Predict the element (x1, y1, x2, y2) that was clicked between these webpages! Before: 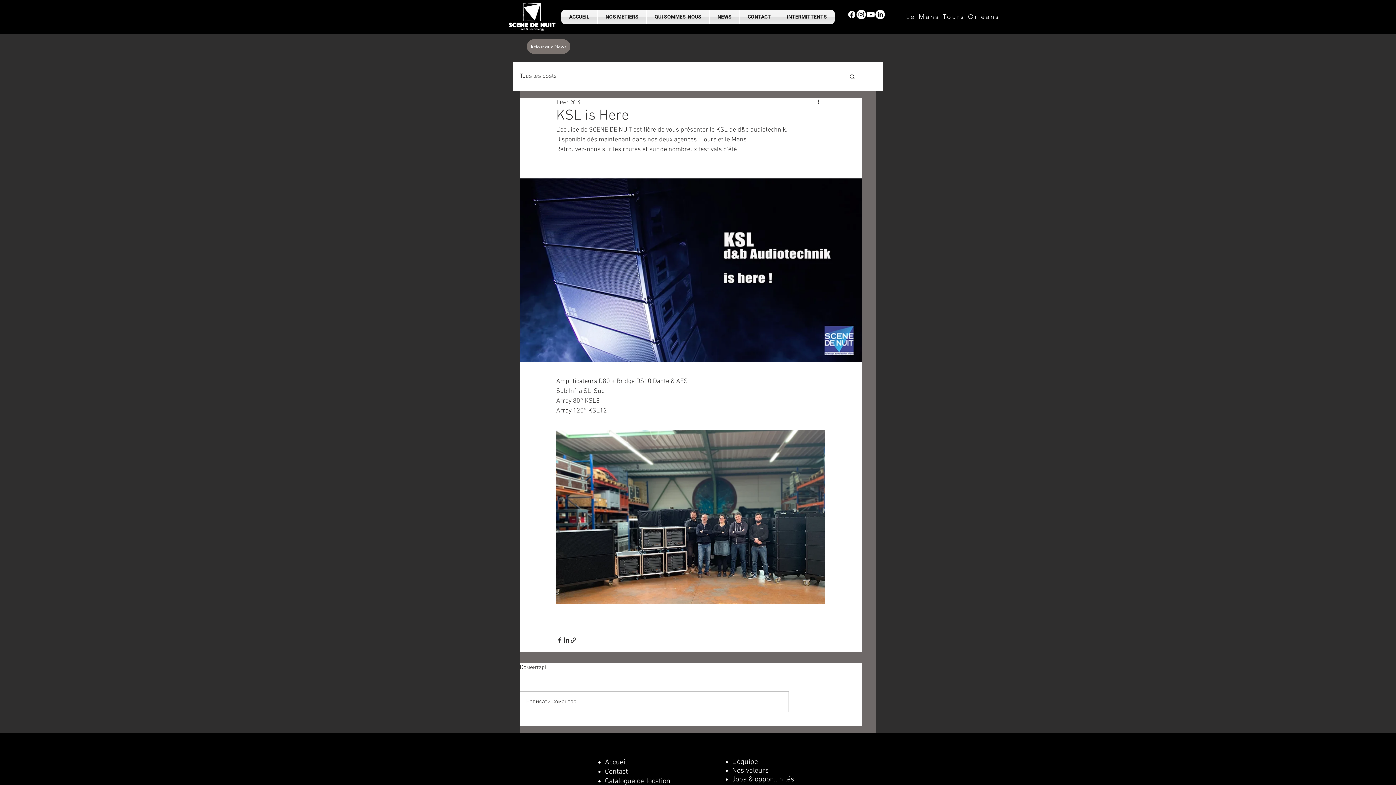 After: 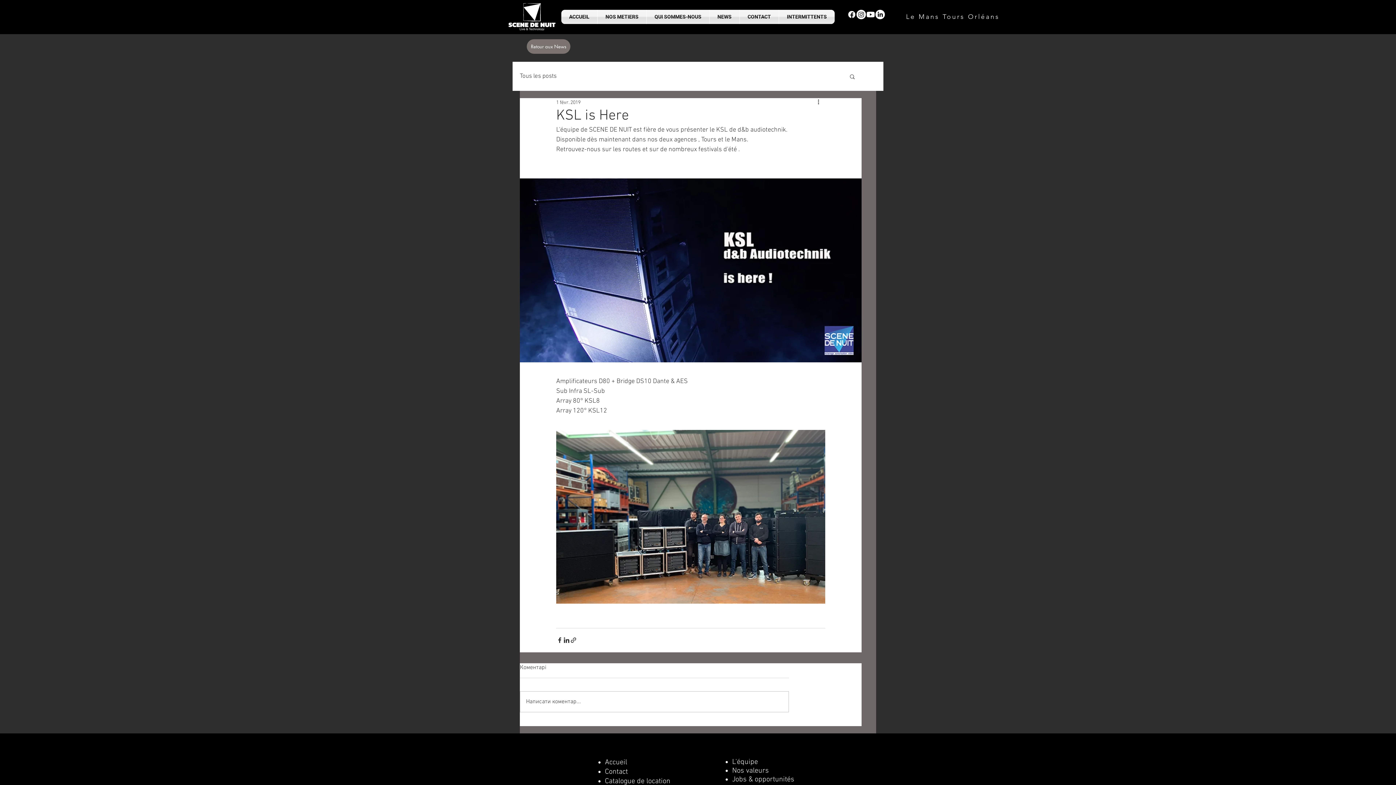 Action: bbox: (856, 9, 866, 19) label: Instagram